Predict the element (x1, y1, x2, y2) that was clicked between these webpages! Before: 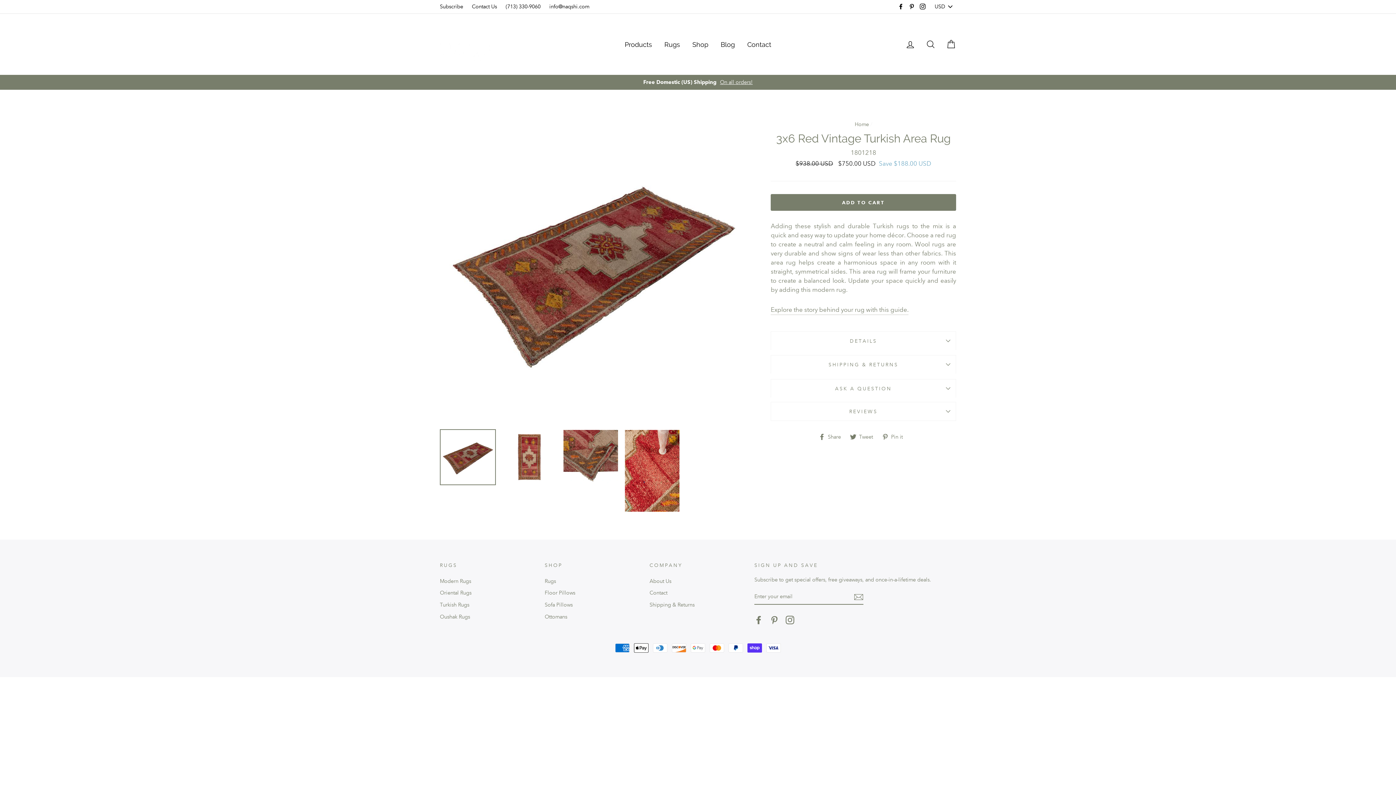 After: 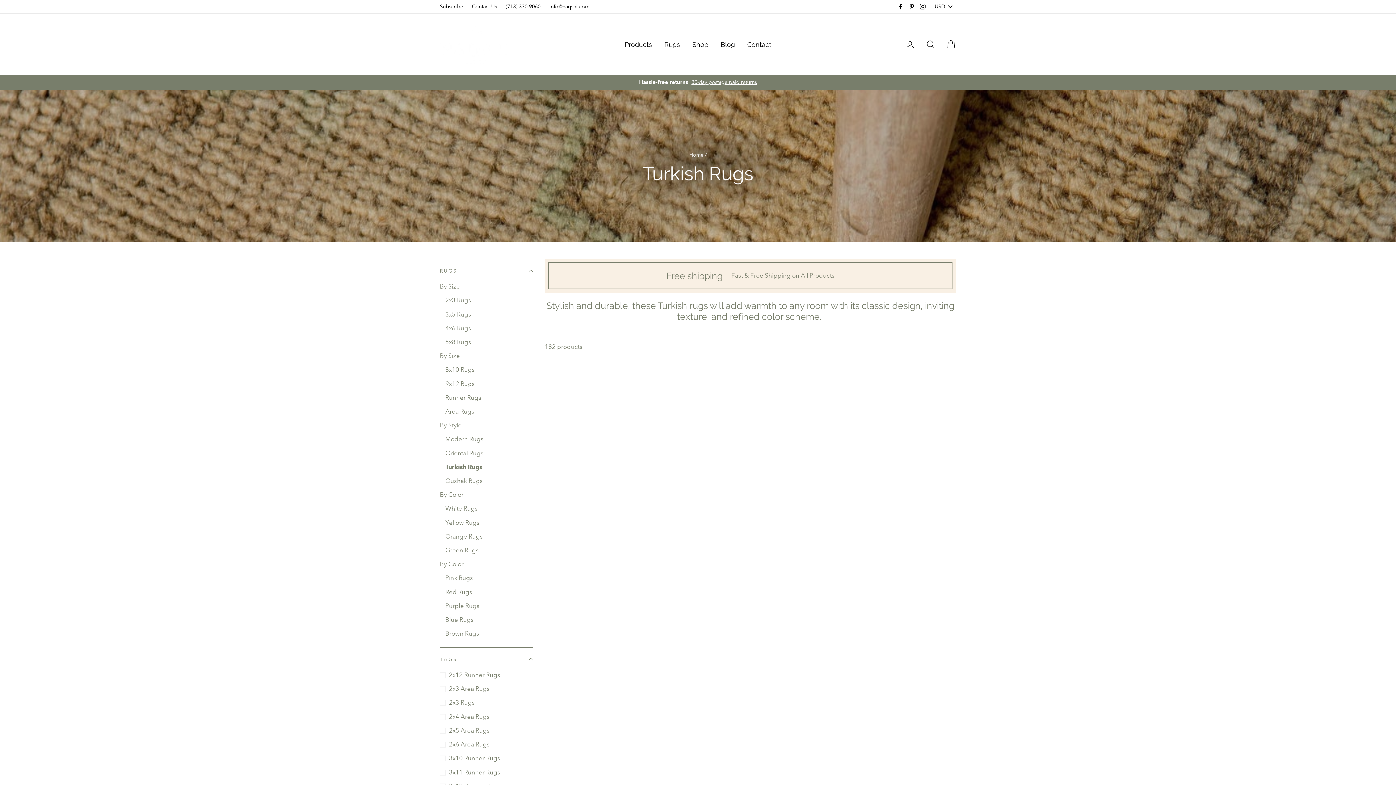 Action: bbox: (440, 600, 536, 610) label: Turkish Rugs